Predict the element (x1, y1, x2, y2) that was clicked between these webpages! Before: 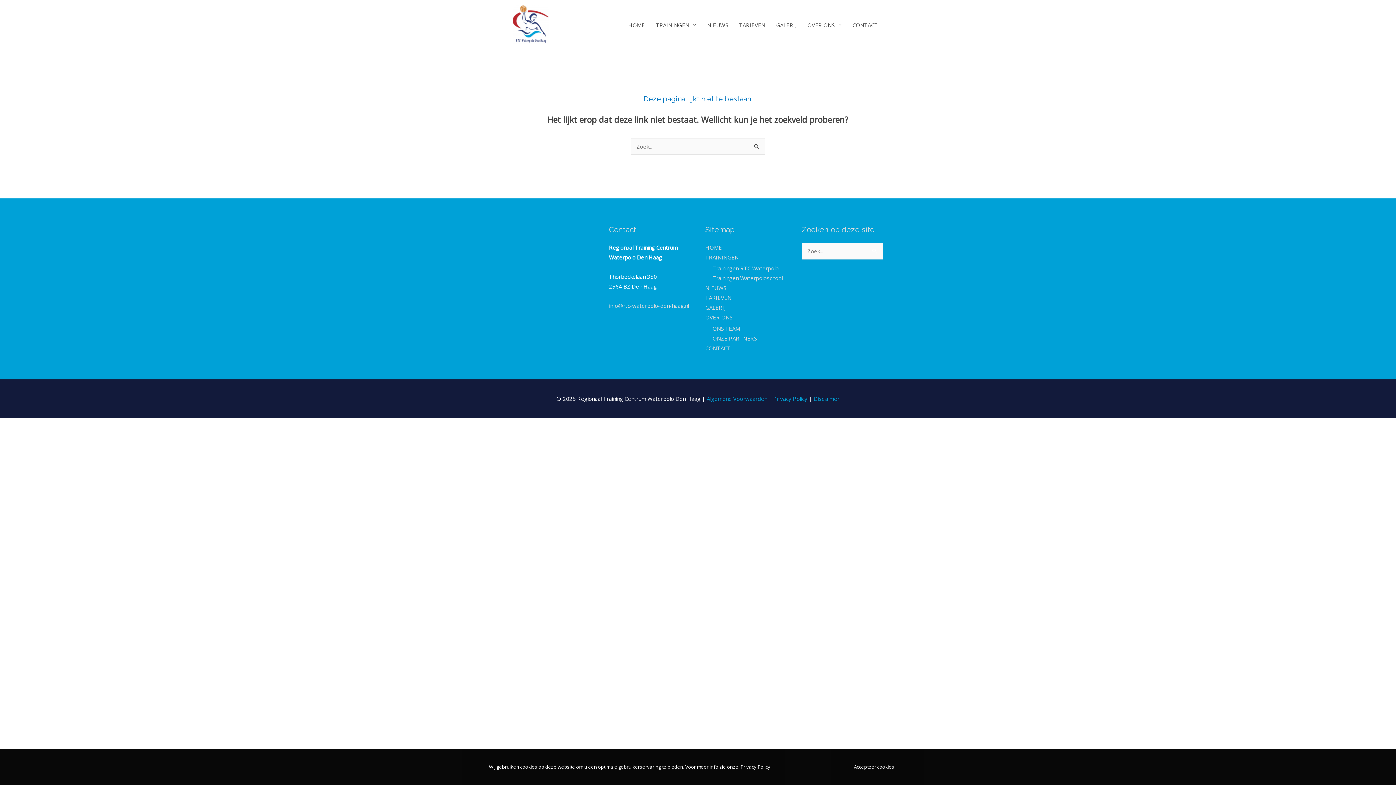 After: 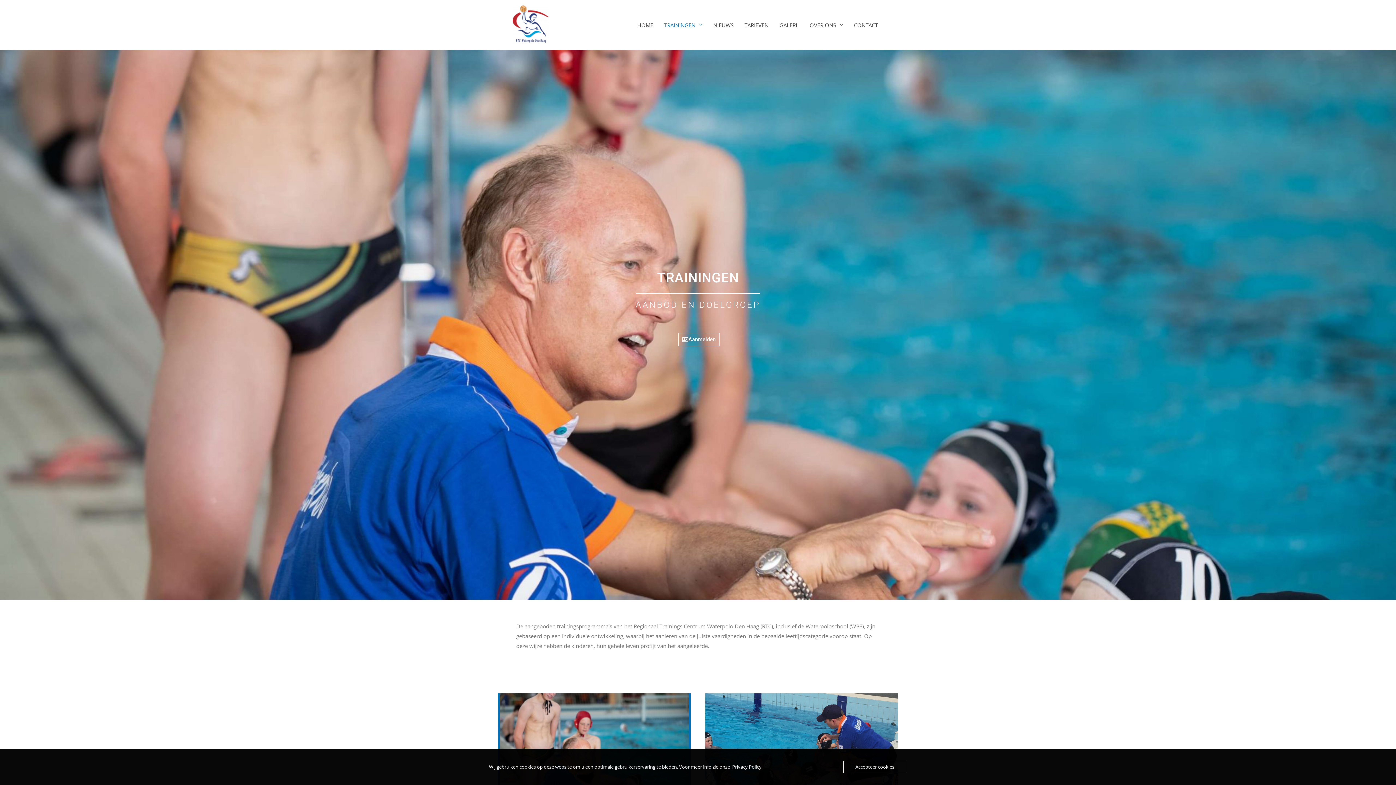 Action: bbox: (650, 0, 701, 49) label: TRAININGEN